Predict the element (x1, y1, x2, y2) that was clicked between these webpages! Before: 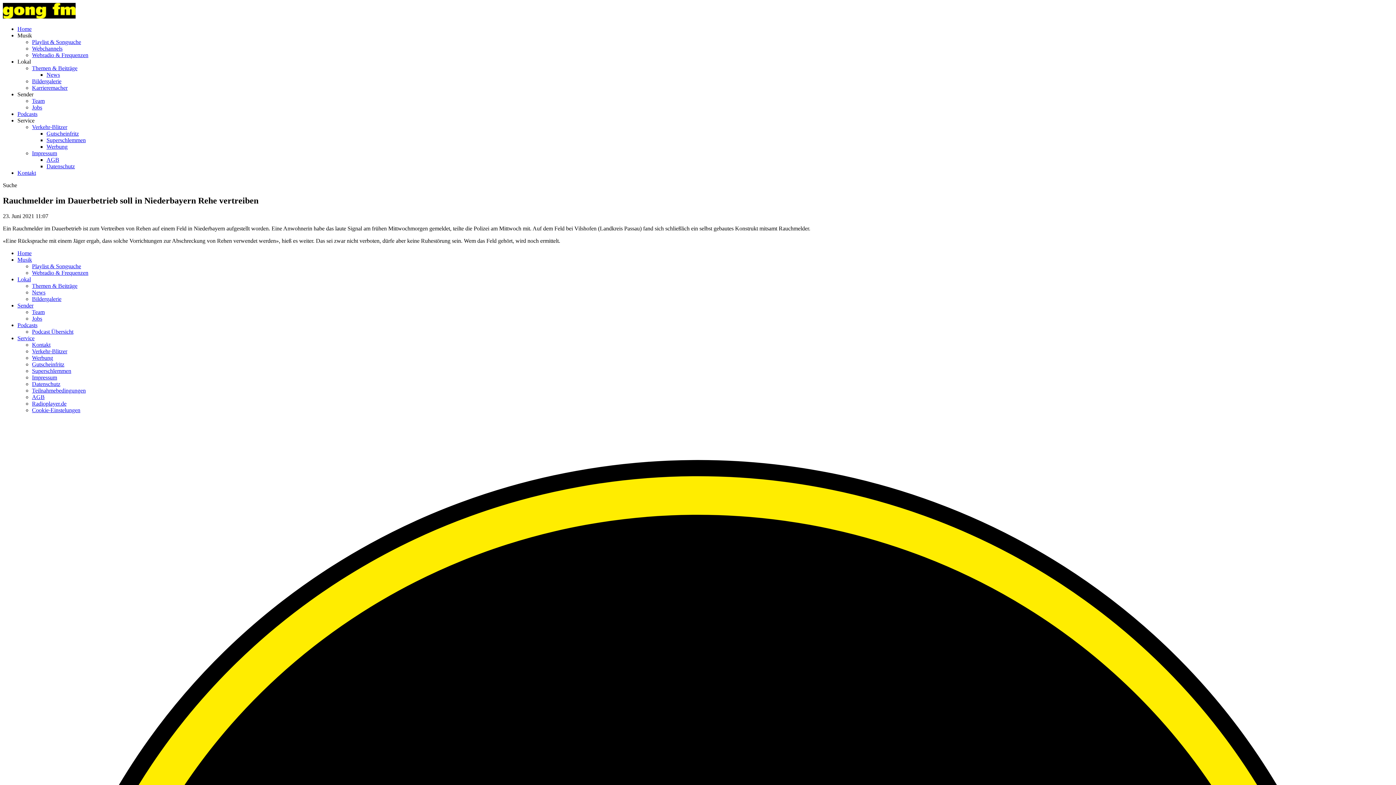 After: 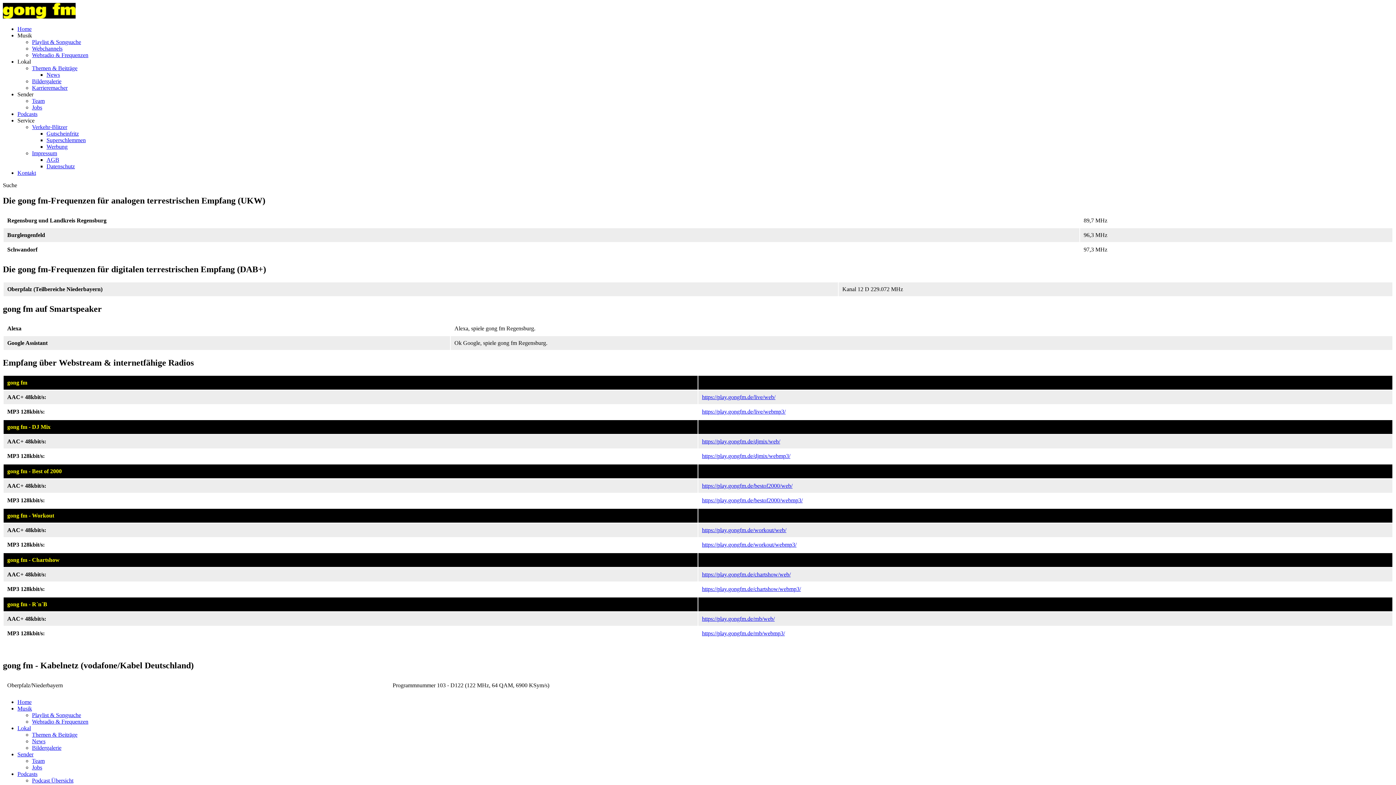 Action: label: Webradio & Frequenzen bbox: (32, 52, 88, 58)